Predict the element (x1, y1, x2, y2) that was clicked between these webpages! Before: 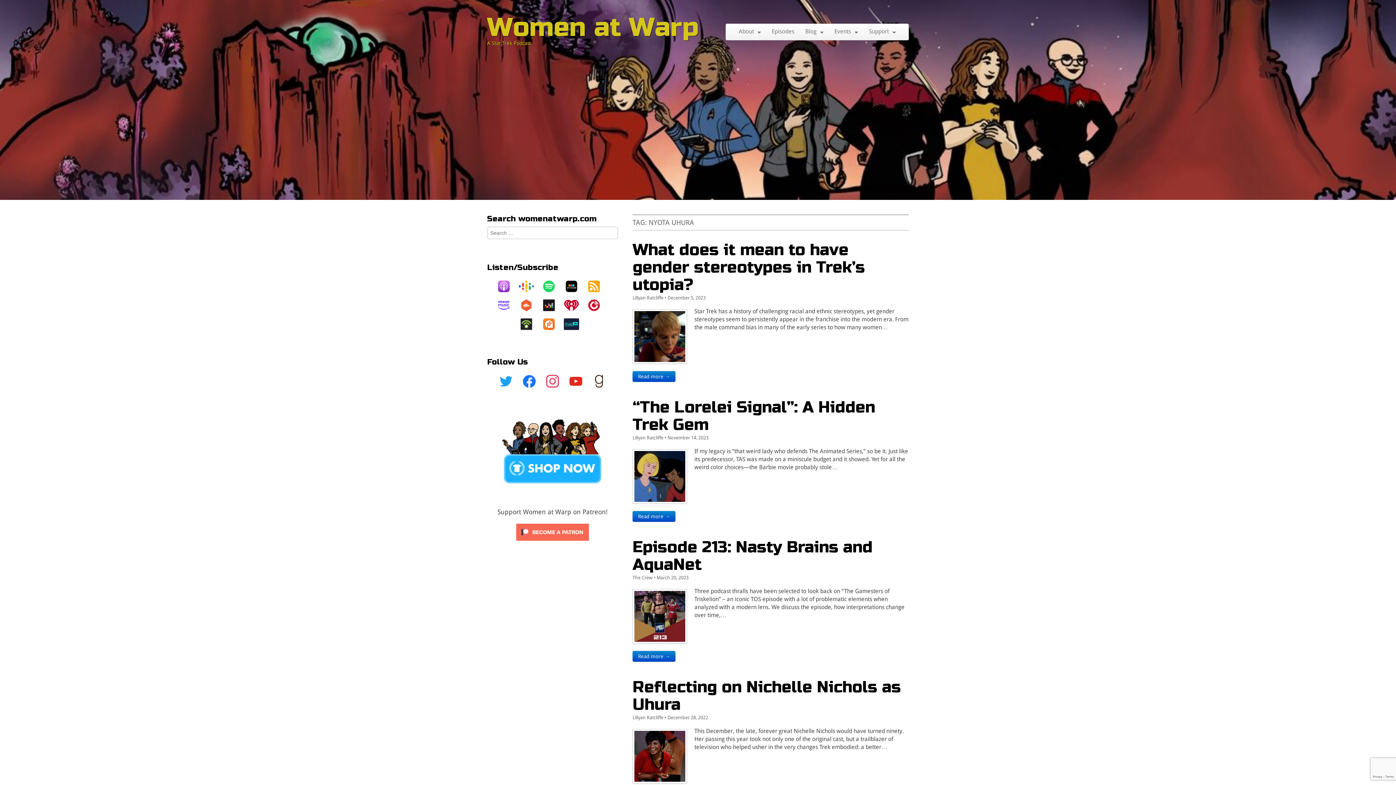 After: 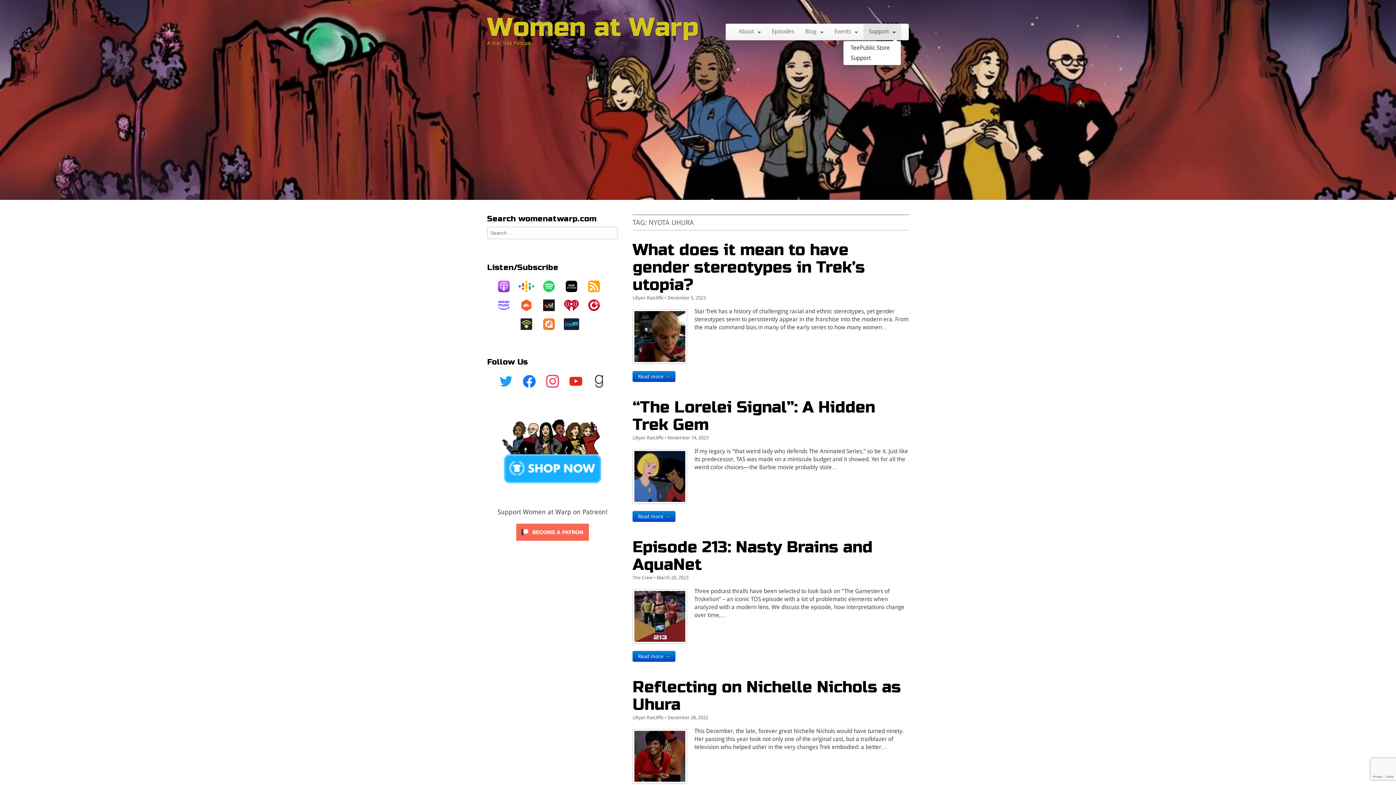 Action: label: Support bbox: (863, 24, 901, 40)